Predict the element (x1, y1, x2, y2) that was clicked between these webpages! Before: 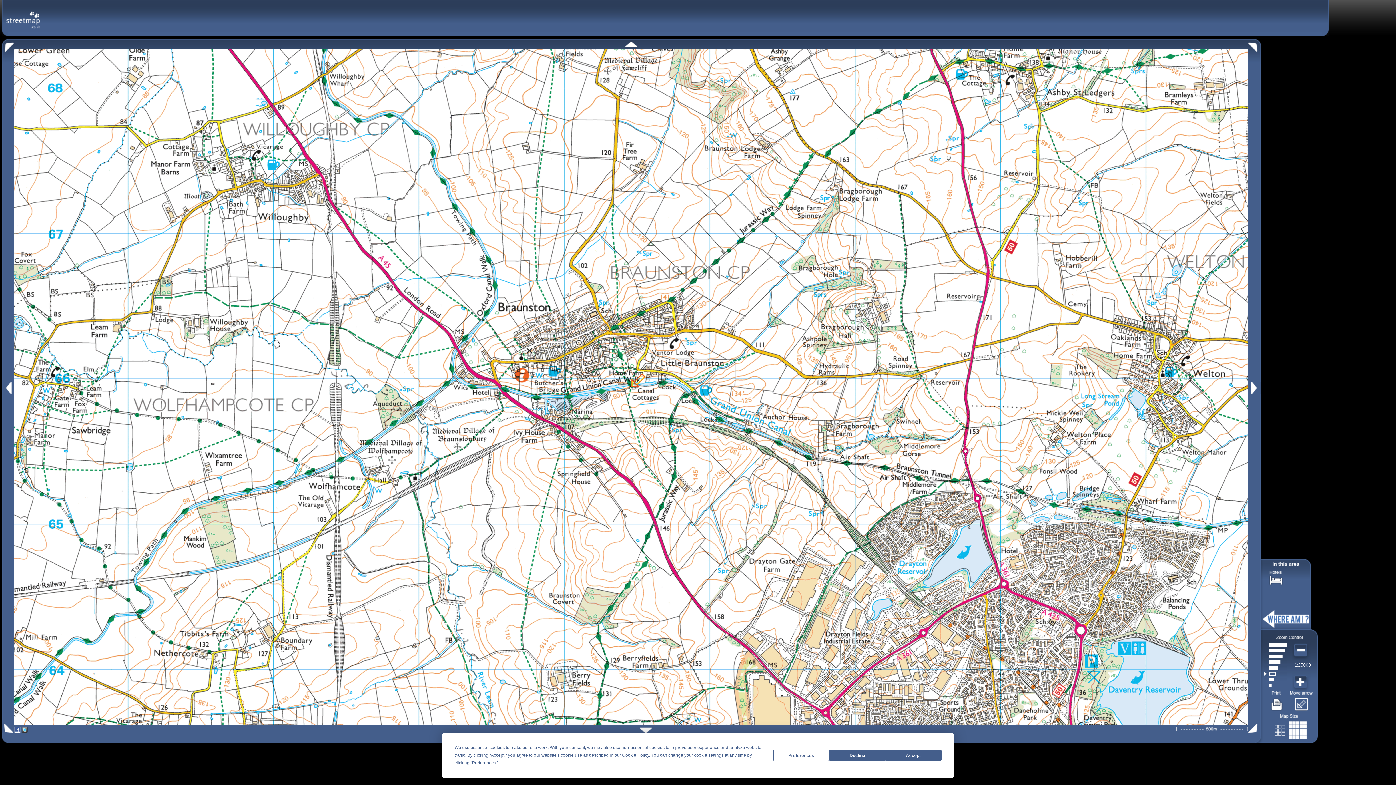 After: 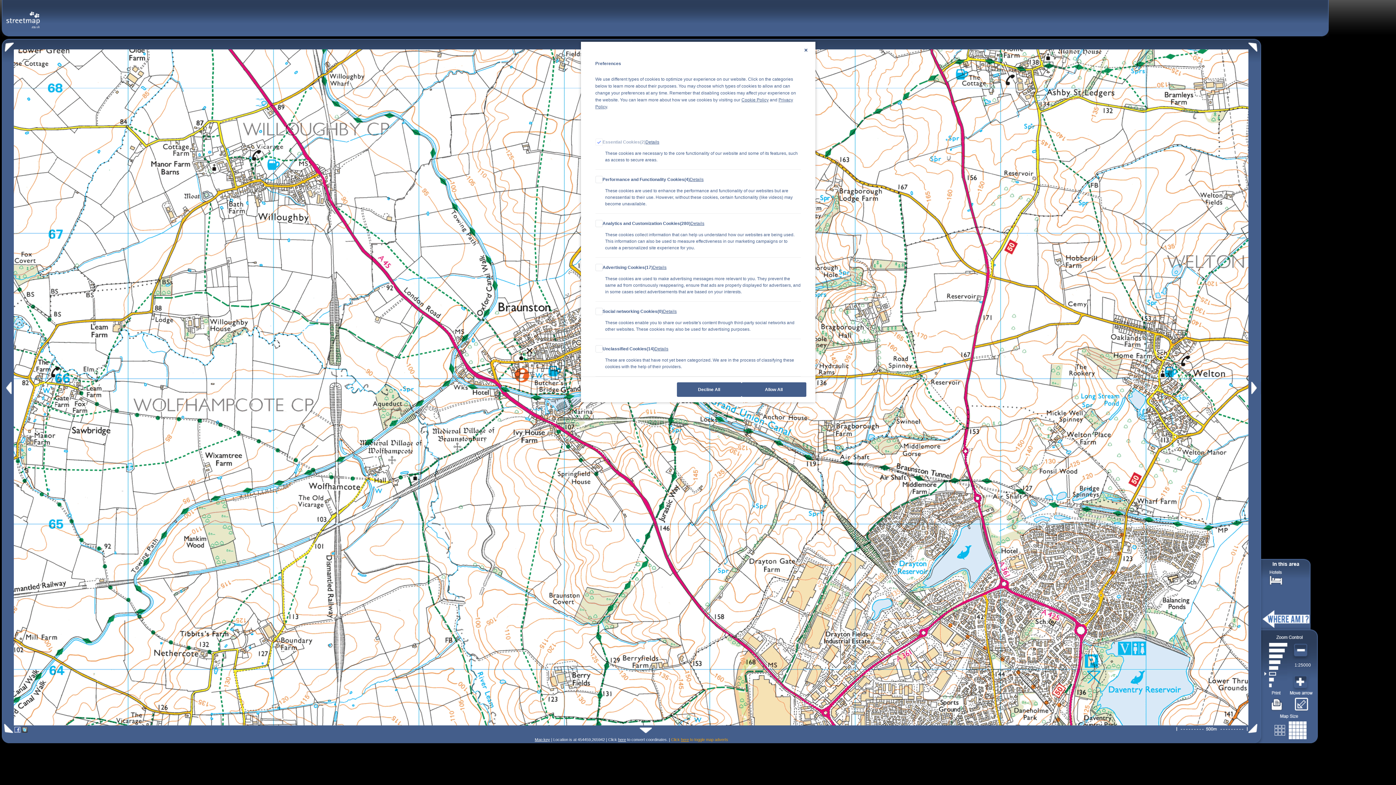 Action: label: Preferences bbox: (472, 760, 496, 765)